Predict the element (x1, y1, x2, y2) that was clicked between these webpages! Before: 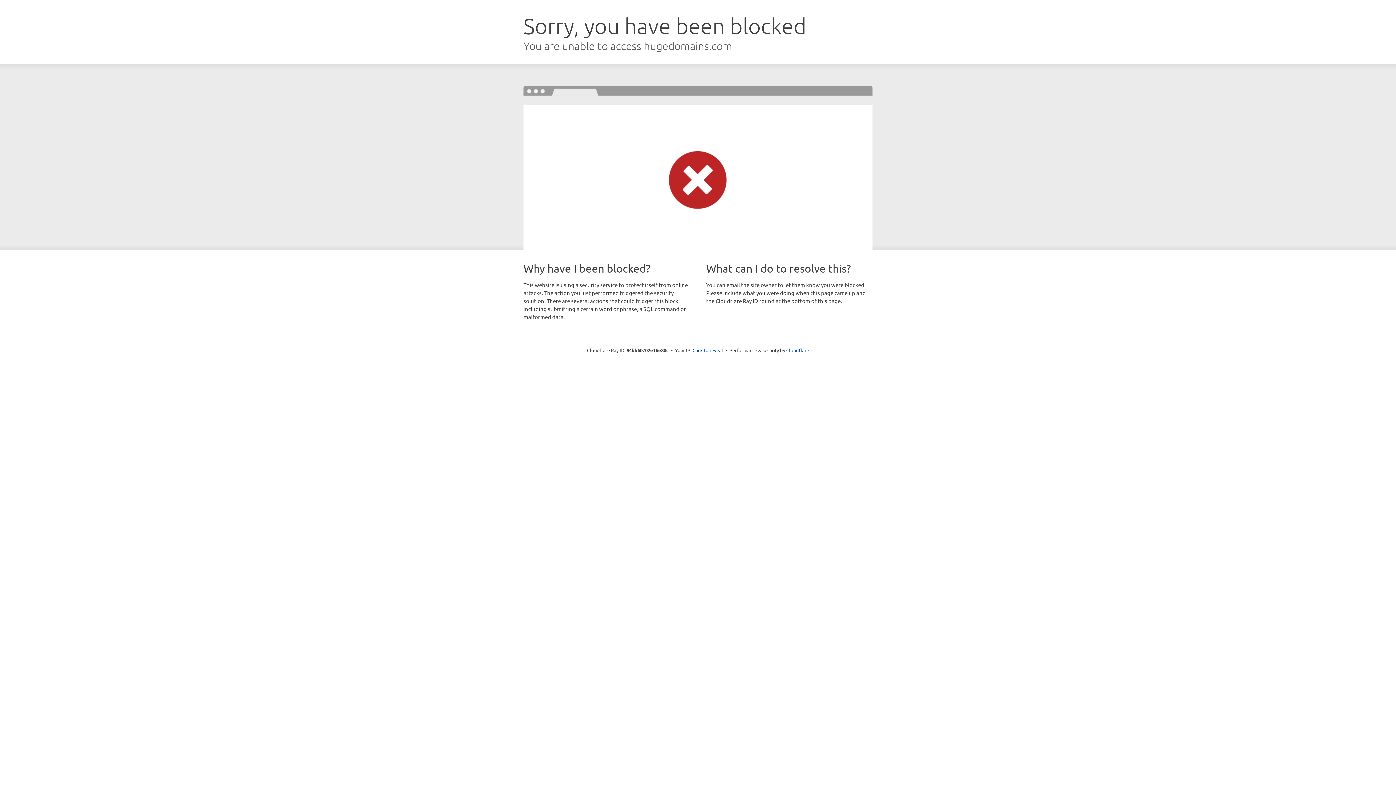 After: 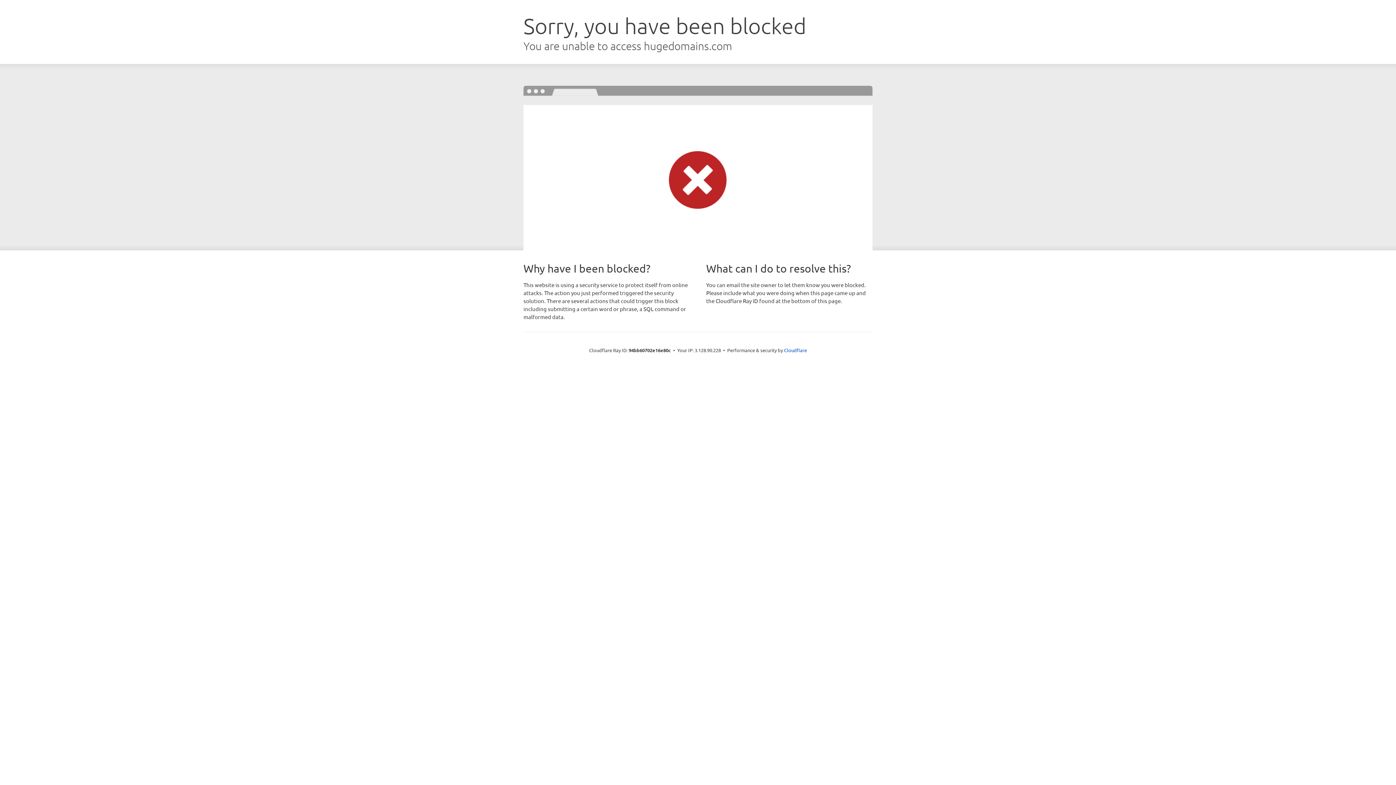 Action: label: Click to reveal bbox: (692, 346, 723, 353)